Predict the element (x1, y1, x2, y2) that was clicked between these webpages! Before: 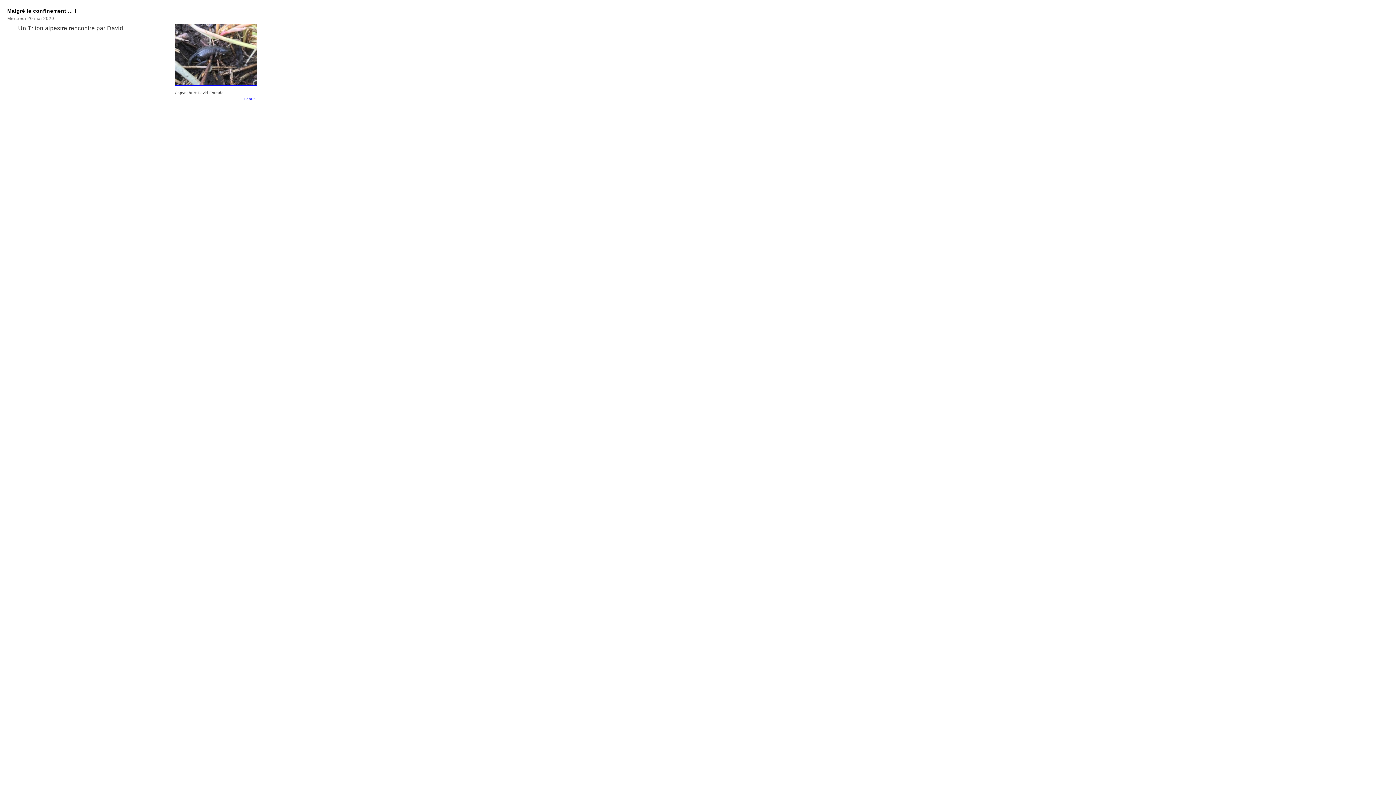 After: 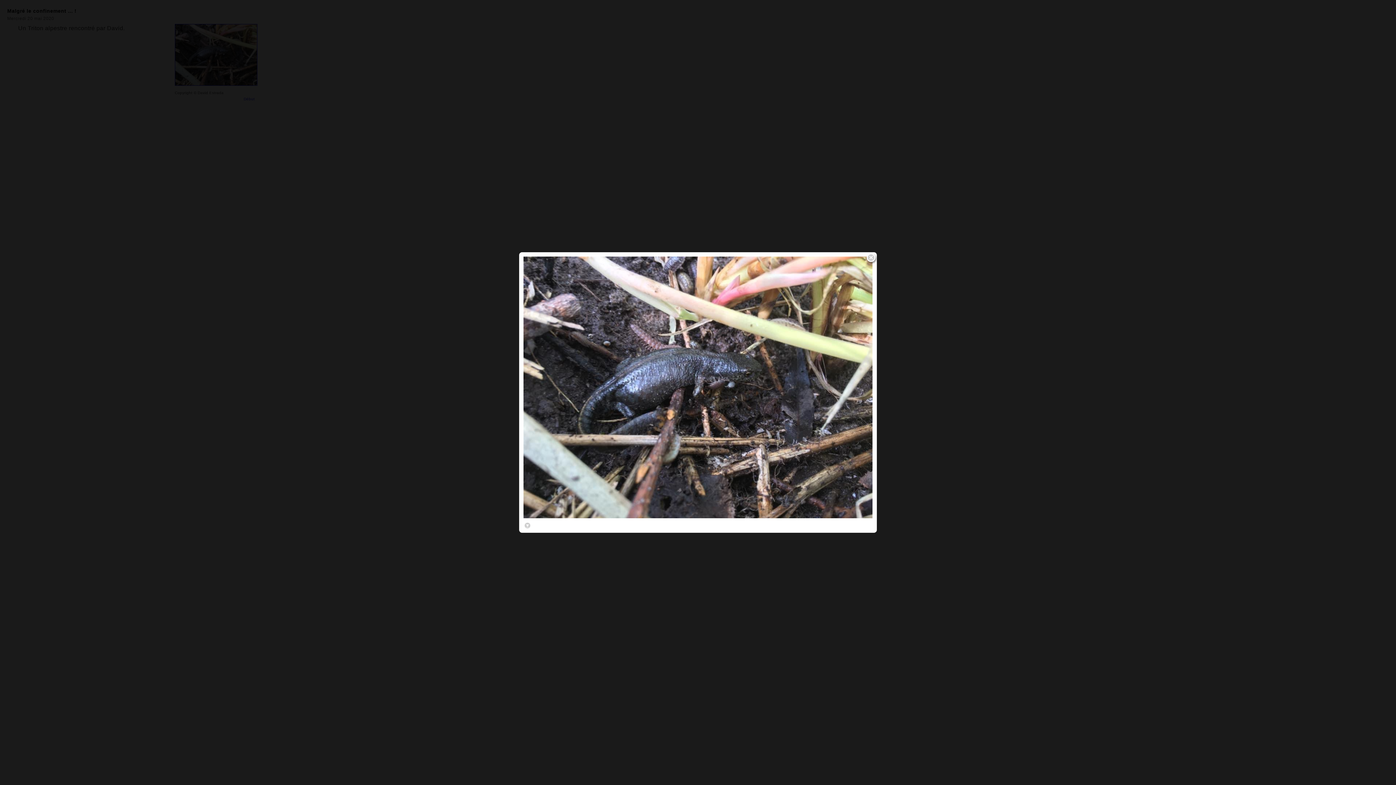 Action: bbox: (174, 80, 257, 86)